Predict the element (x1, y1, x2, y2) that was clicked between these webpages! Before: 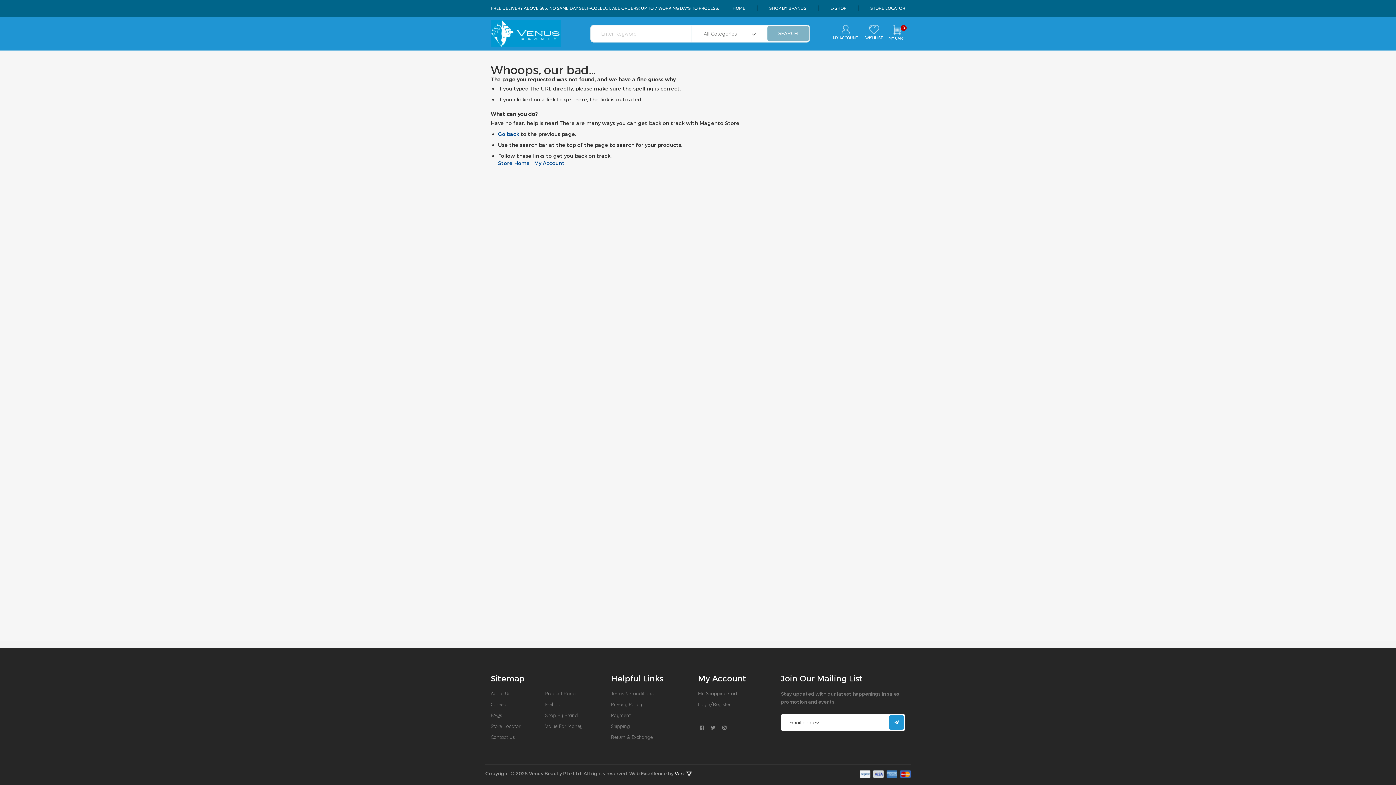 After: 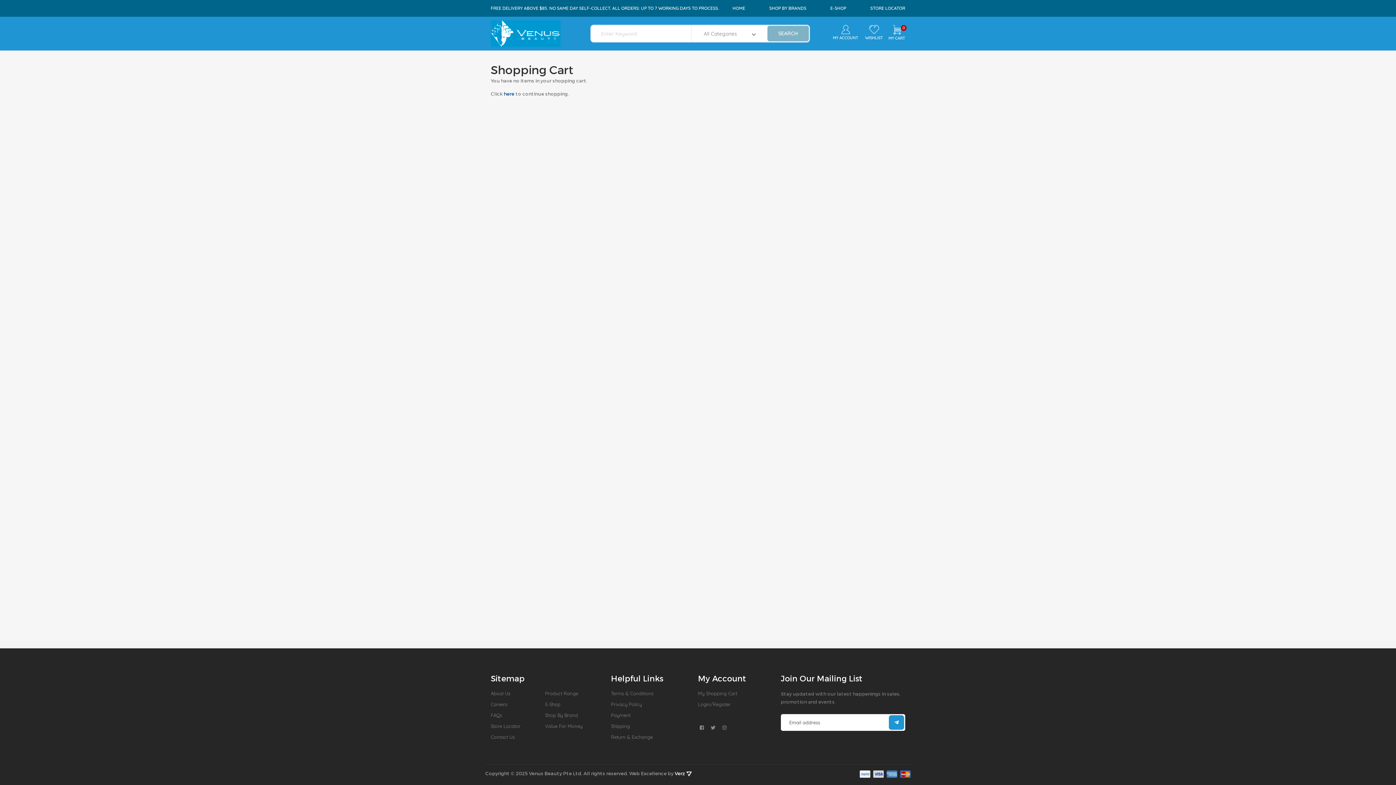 Action: bbox: (698, 690, 737, 696) label: My Shopping Cart